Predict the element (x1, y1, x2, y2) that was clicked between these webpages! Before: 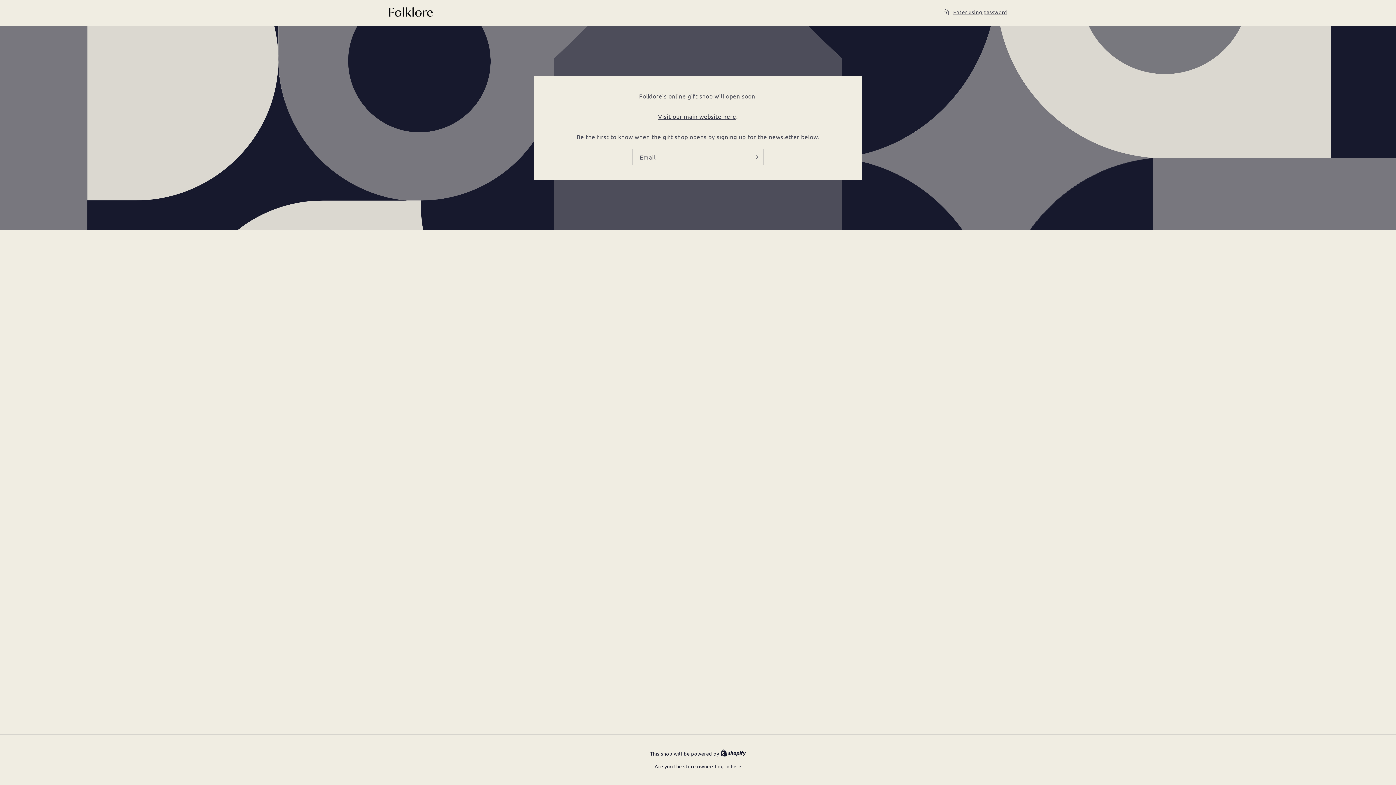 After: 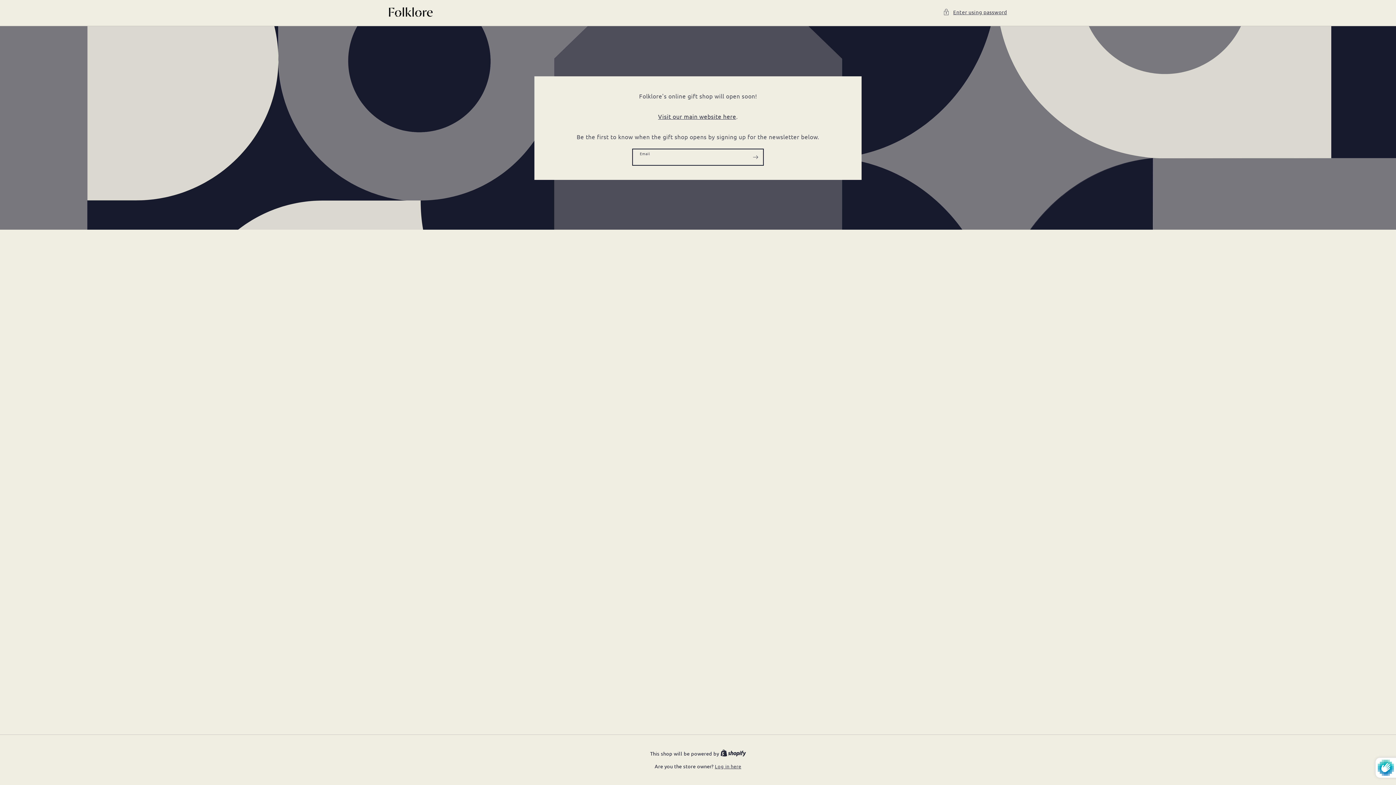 Action: bbox: (747, 149, 763, 165) label: Subscribe